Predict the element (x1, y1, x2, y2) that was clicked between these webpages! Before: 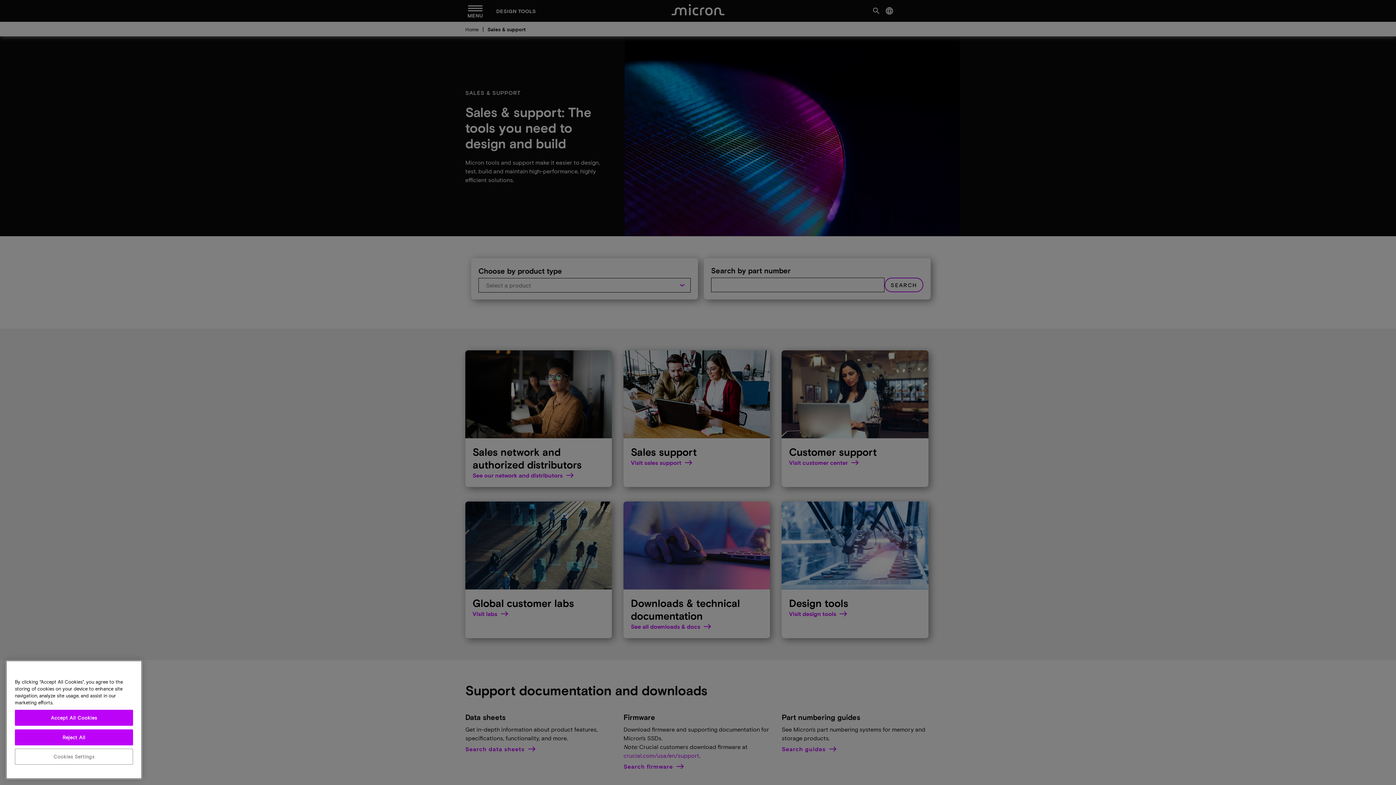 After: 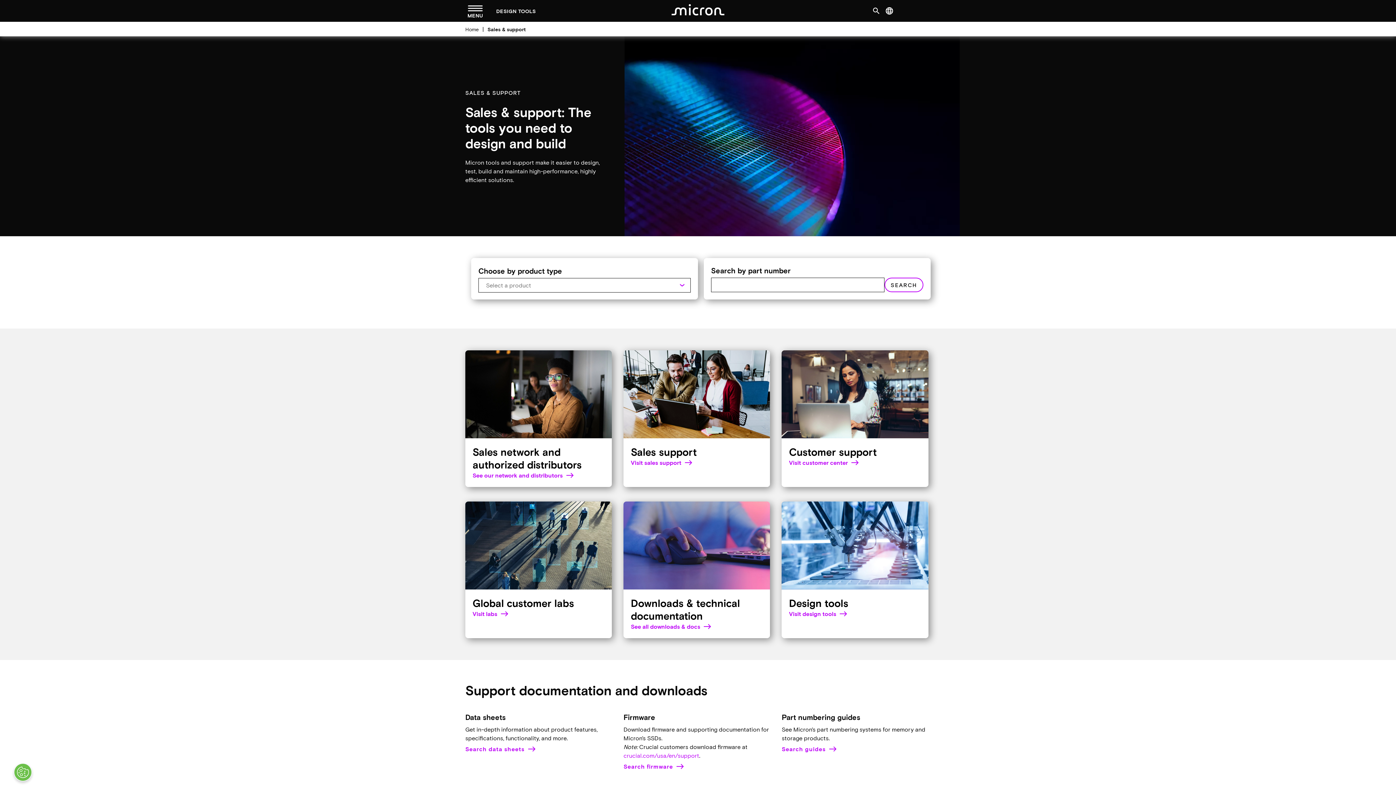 Action: label: Reject All bbox: (14, 753, 133, 769)